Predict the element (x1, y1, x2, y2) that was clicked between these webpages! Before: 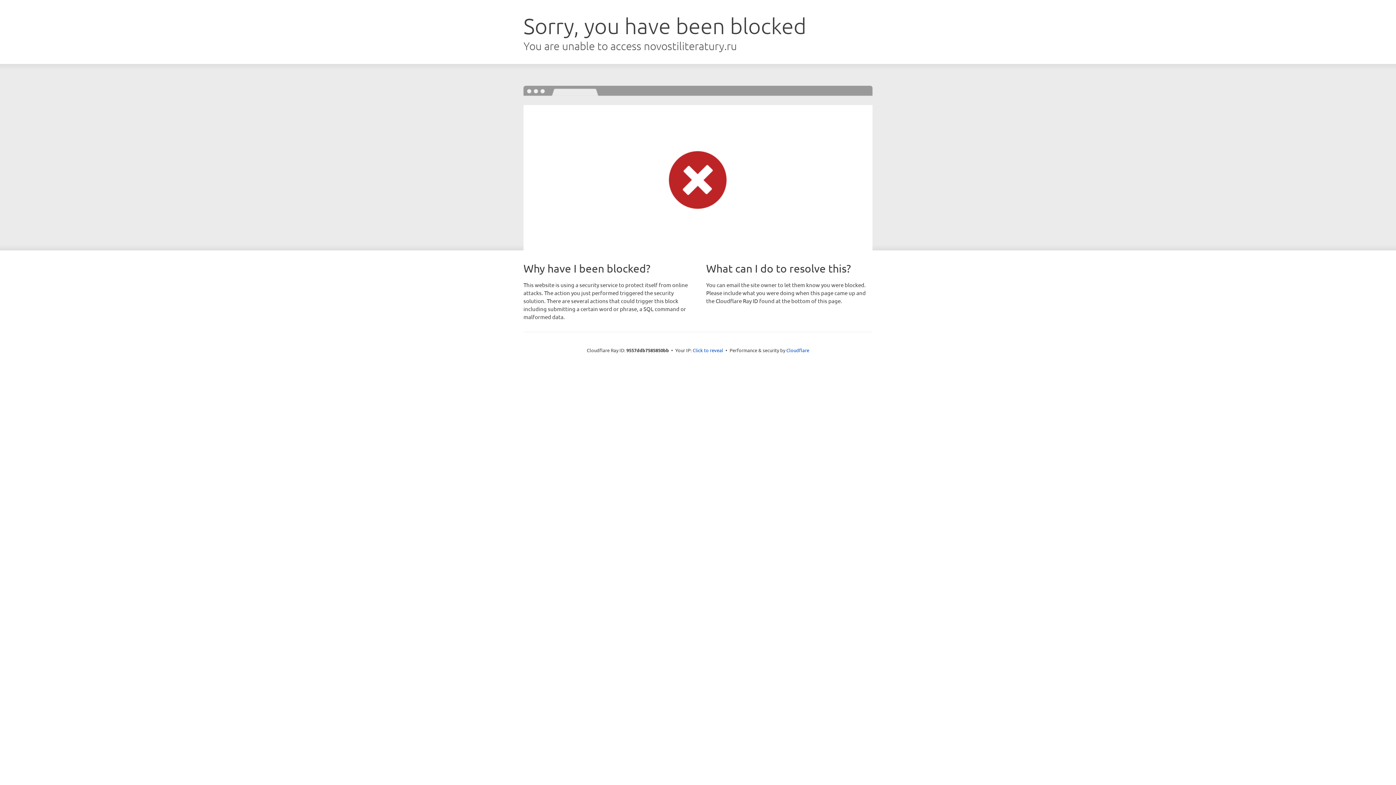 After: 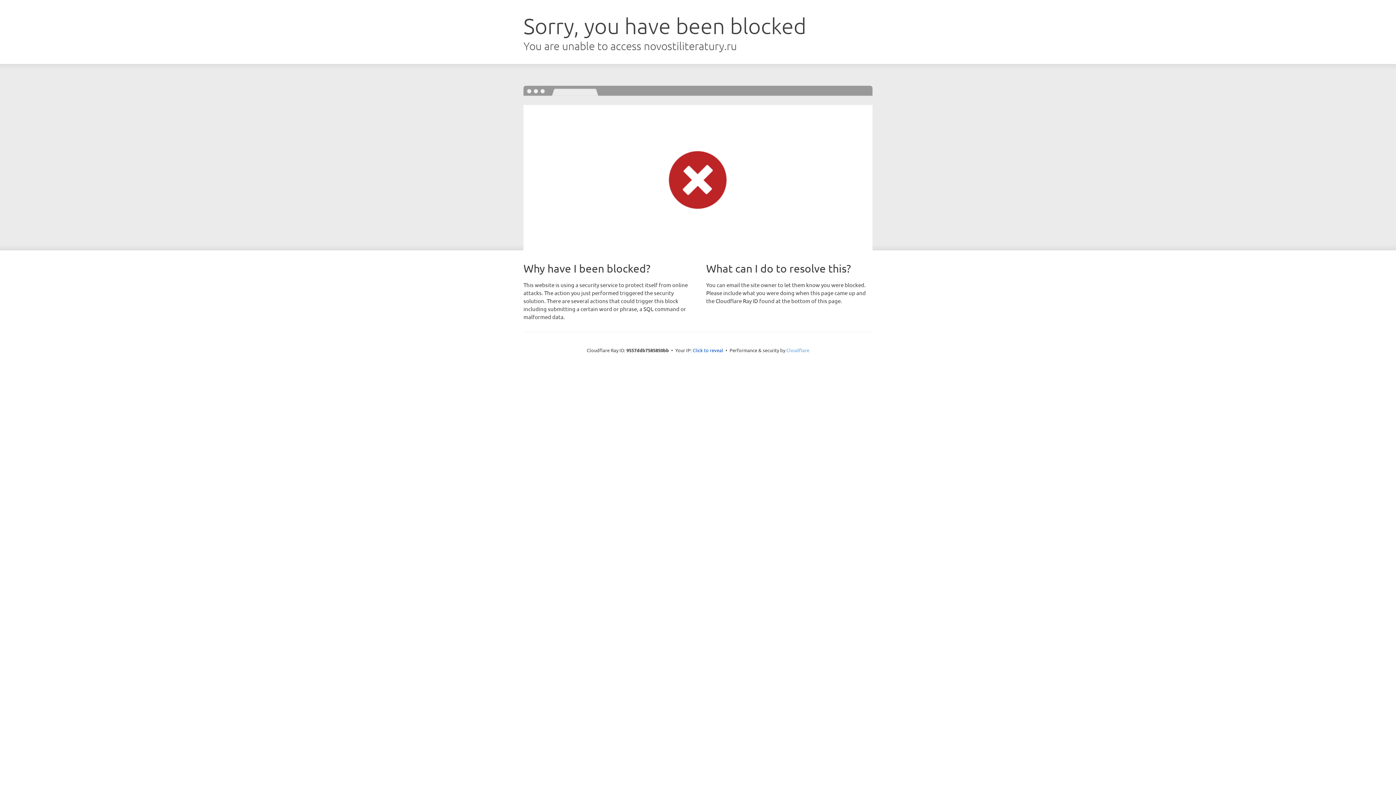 Action: label: Cloudflare bbox: (786, 347, 809, 353)